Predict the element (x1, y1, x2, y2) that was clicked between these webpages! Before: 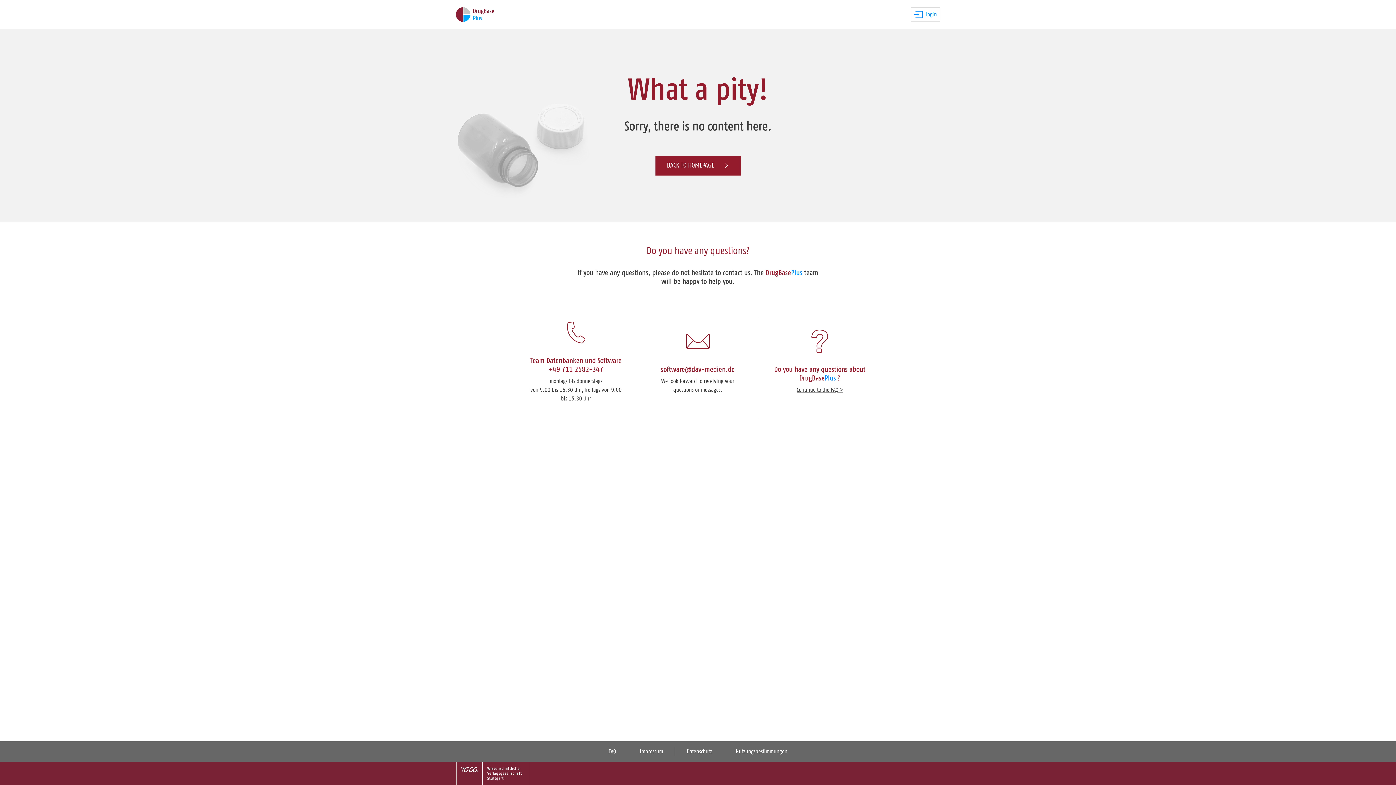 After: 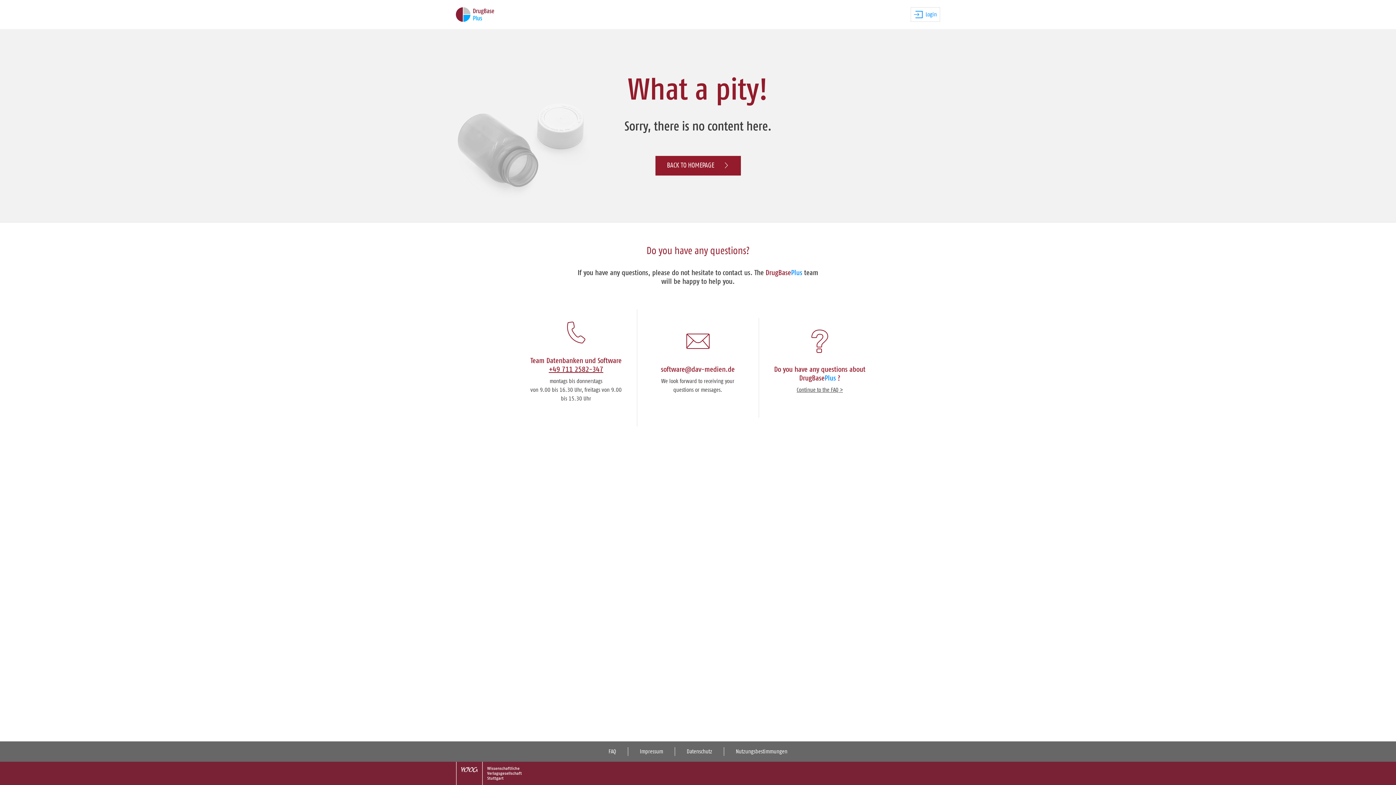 Action: bbox: (548, 366, 603, 373) label: +49 711 2582-347